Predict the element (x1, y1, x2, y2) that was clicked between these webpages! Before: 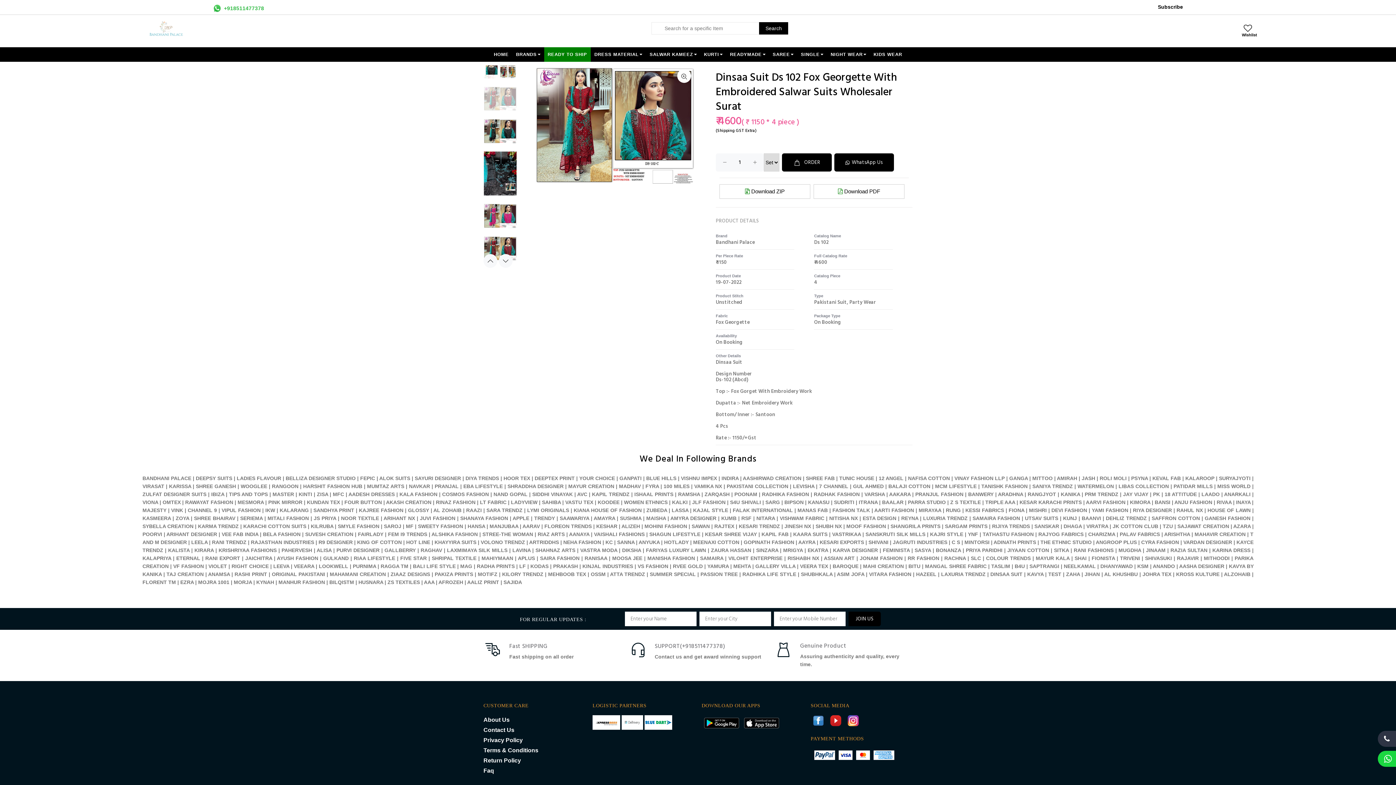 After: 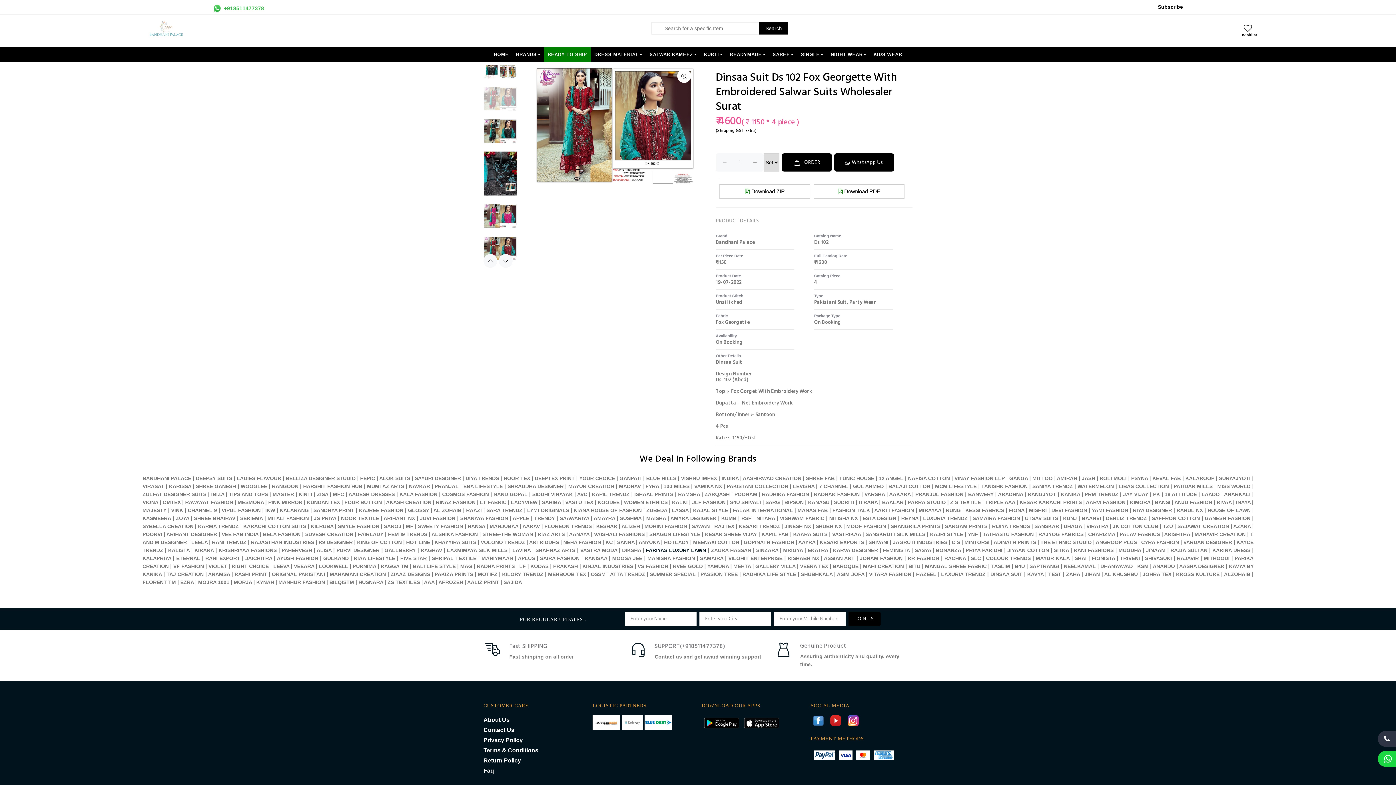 Action: label: FARIYAS LUXURY LAWN bbox: (646, 547, 706, 553)